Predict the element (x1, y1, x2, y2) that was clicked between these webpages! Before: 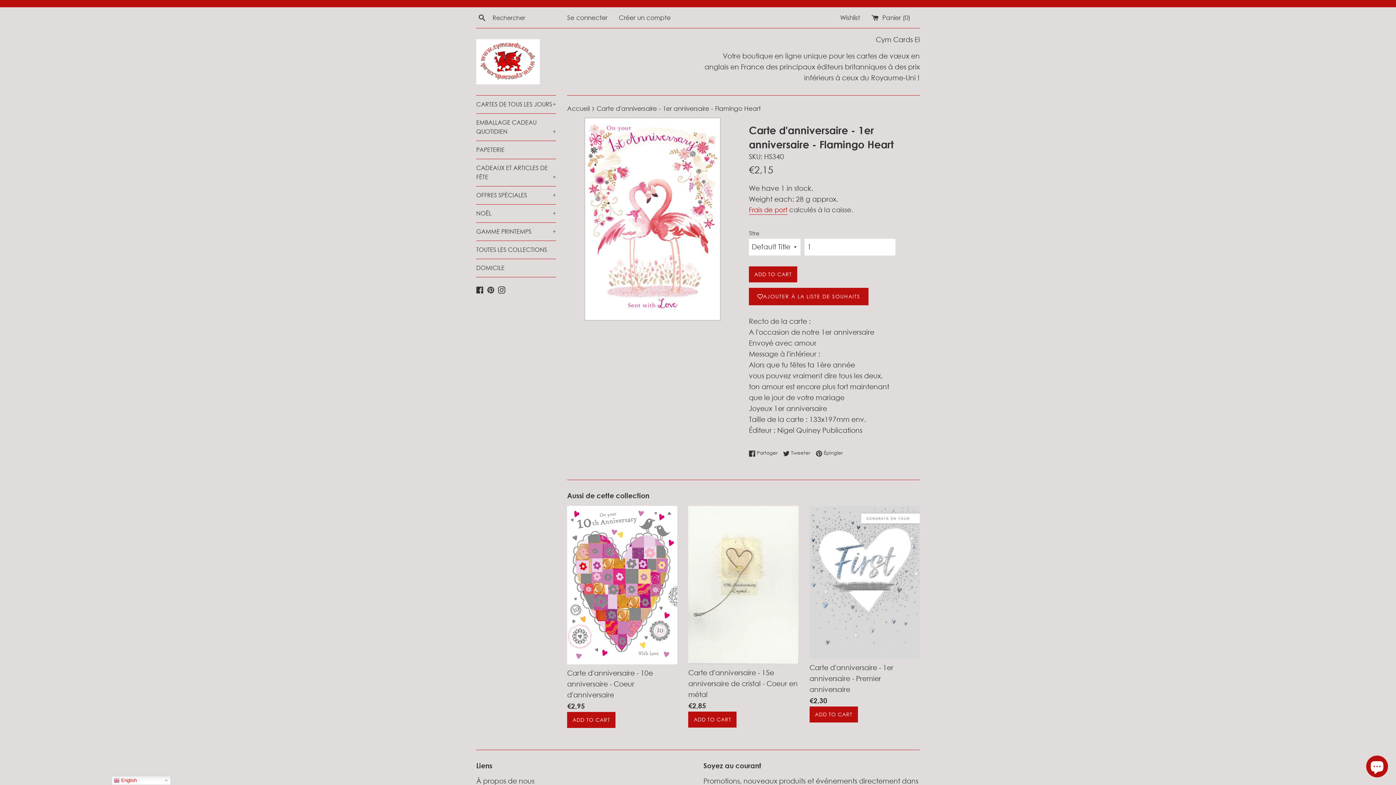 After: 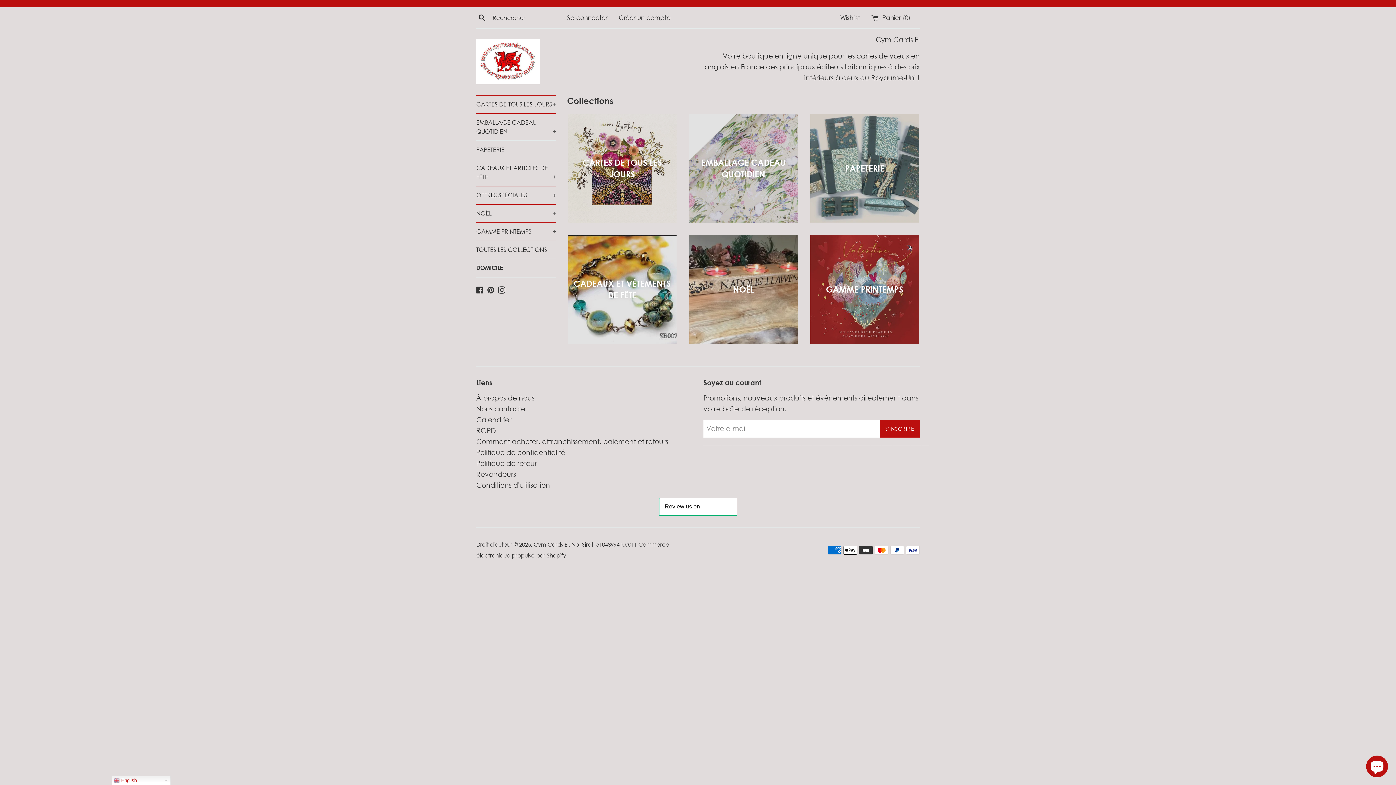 Action: label: DOMICILE bbox: (476, 259, 556, 277)